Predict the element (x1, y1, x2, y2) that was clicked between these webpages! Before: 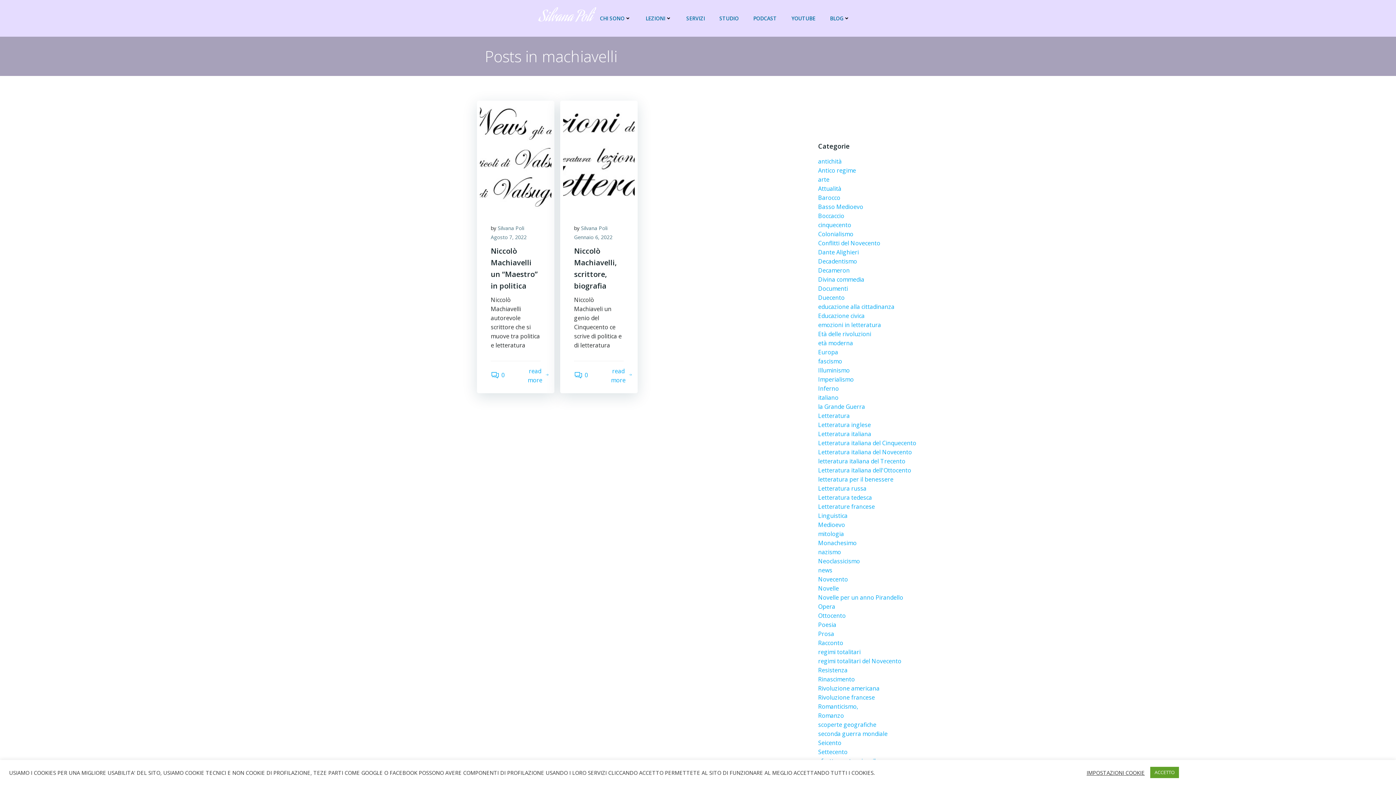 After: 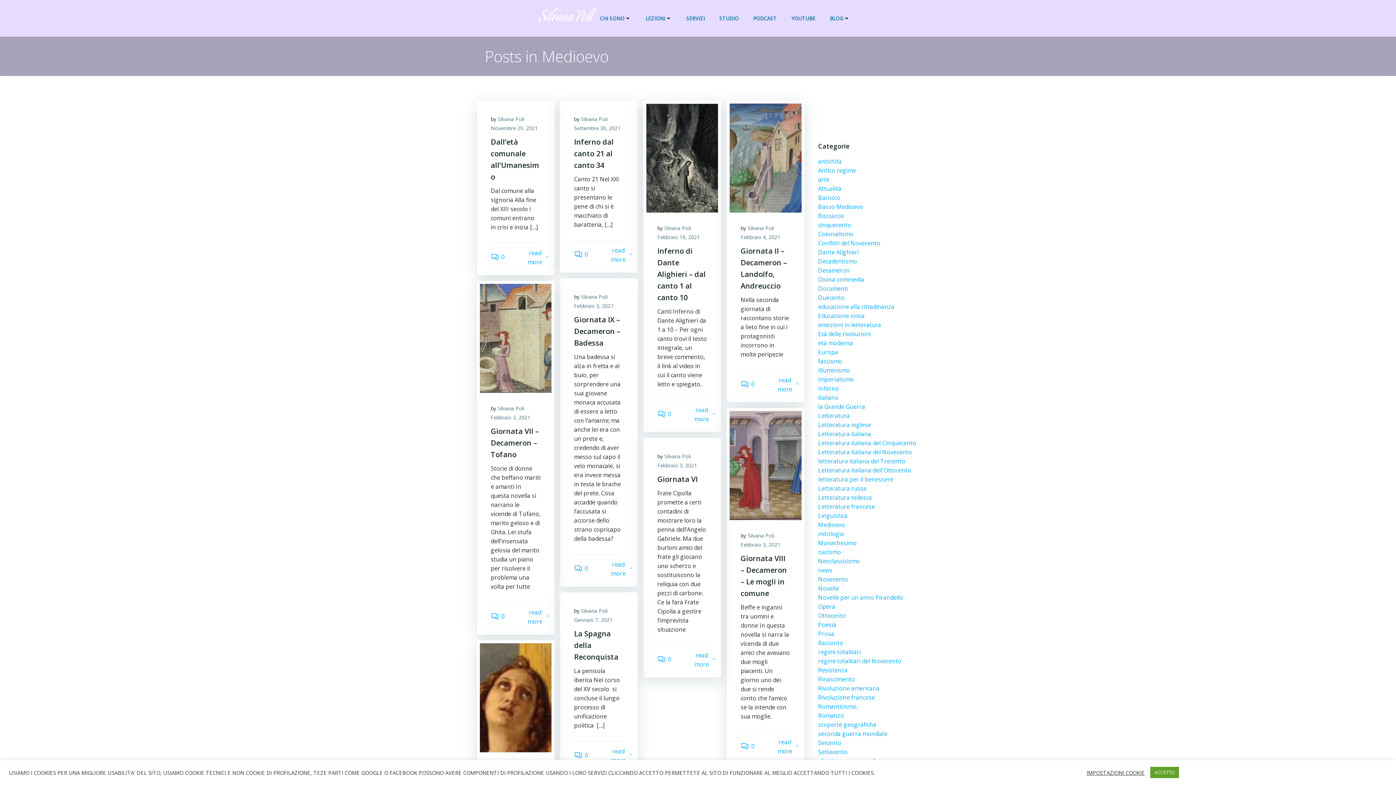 Action: bbox: (818, 521, 845, 529) label: Medioevo